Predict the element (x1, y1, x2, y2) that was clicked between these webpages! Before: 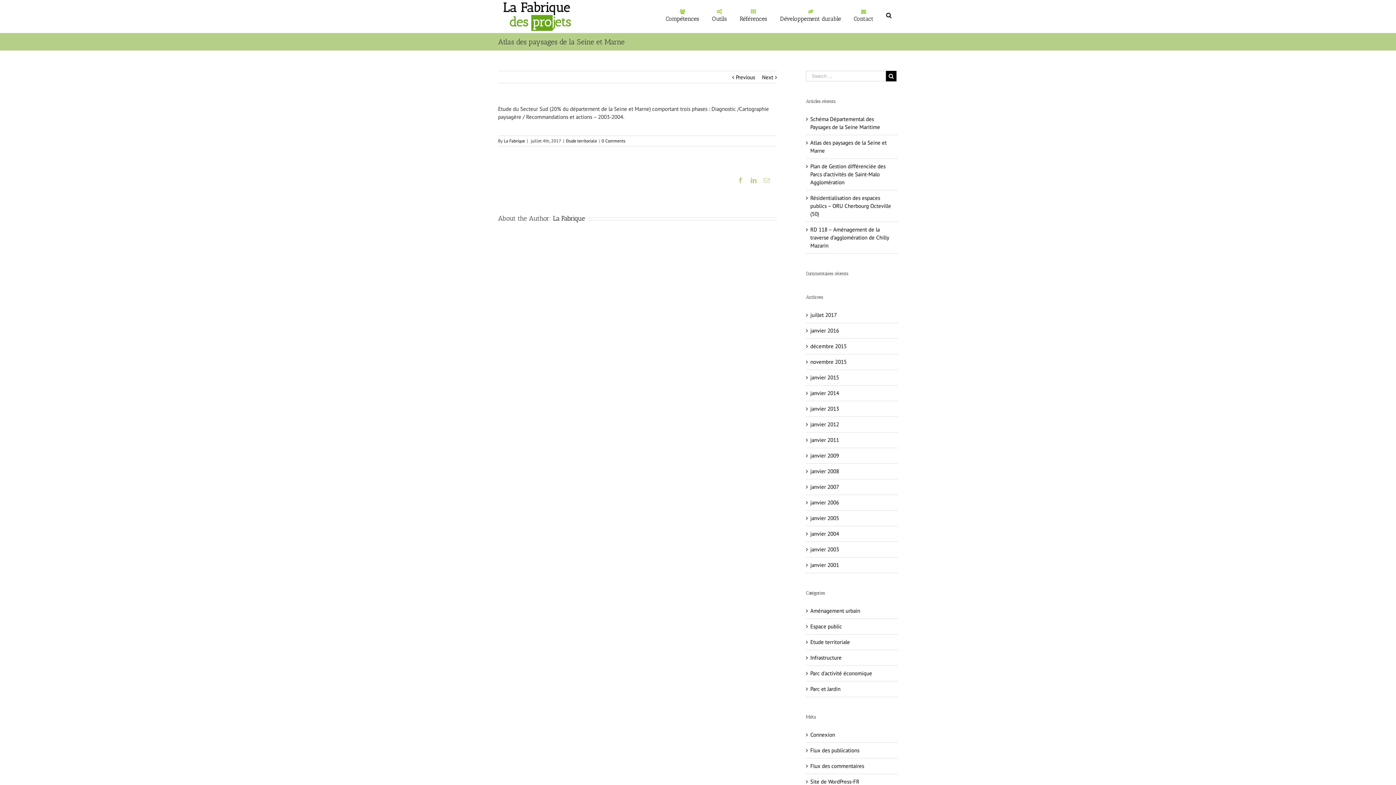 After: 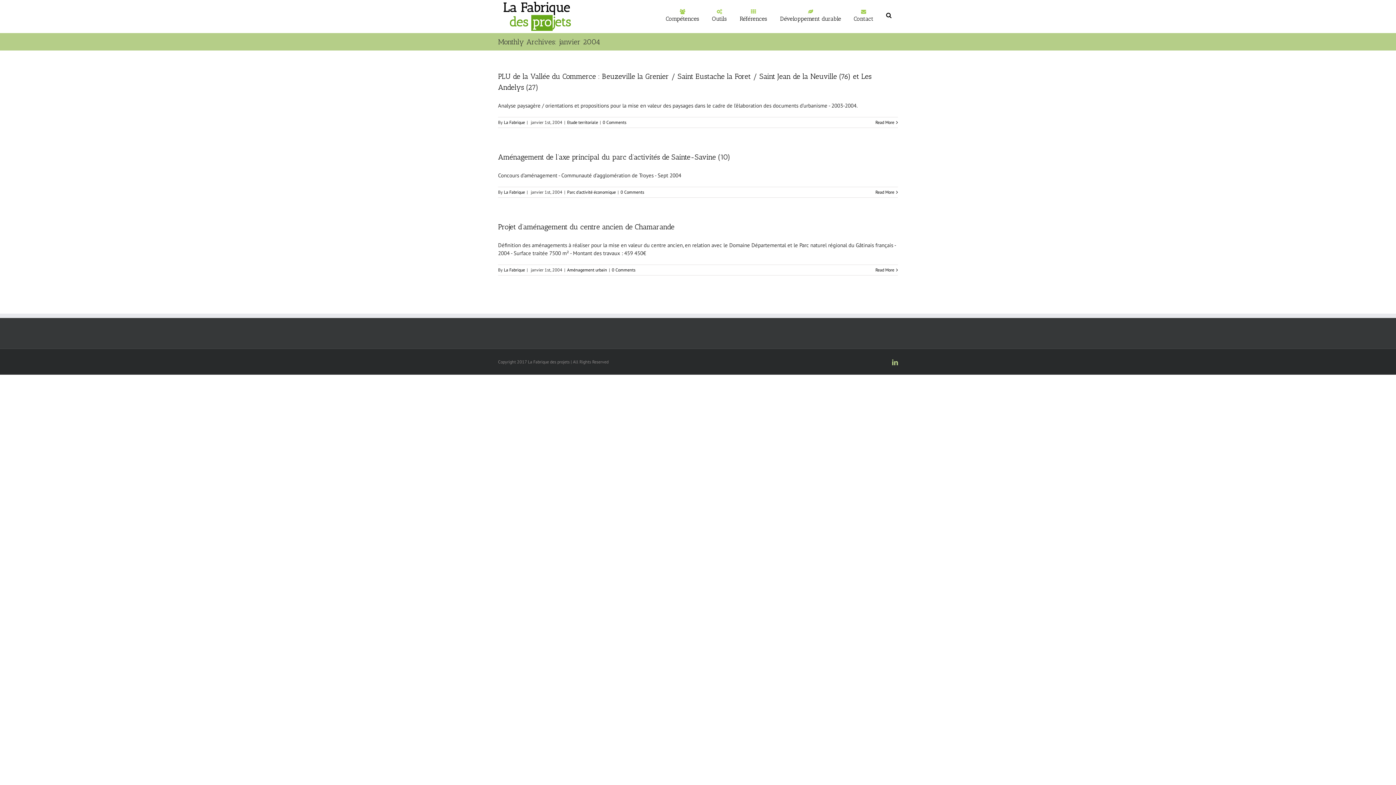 Action: label: janvier 2004 bbox: (810, 530, 839, 537)